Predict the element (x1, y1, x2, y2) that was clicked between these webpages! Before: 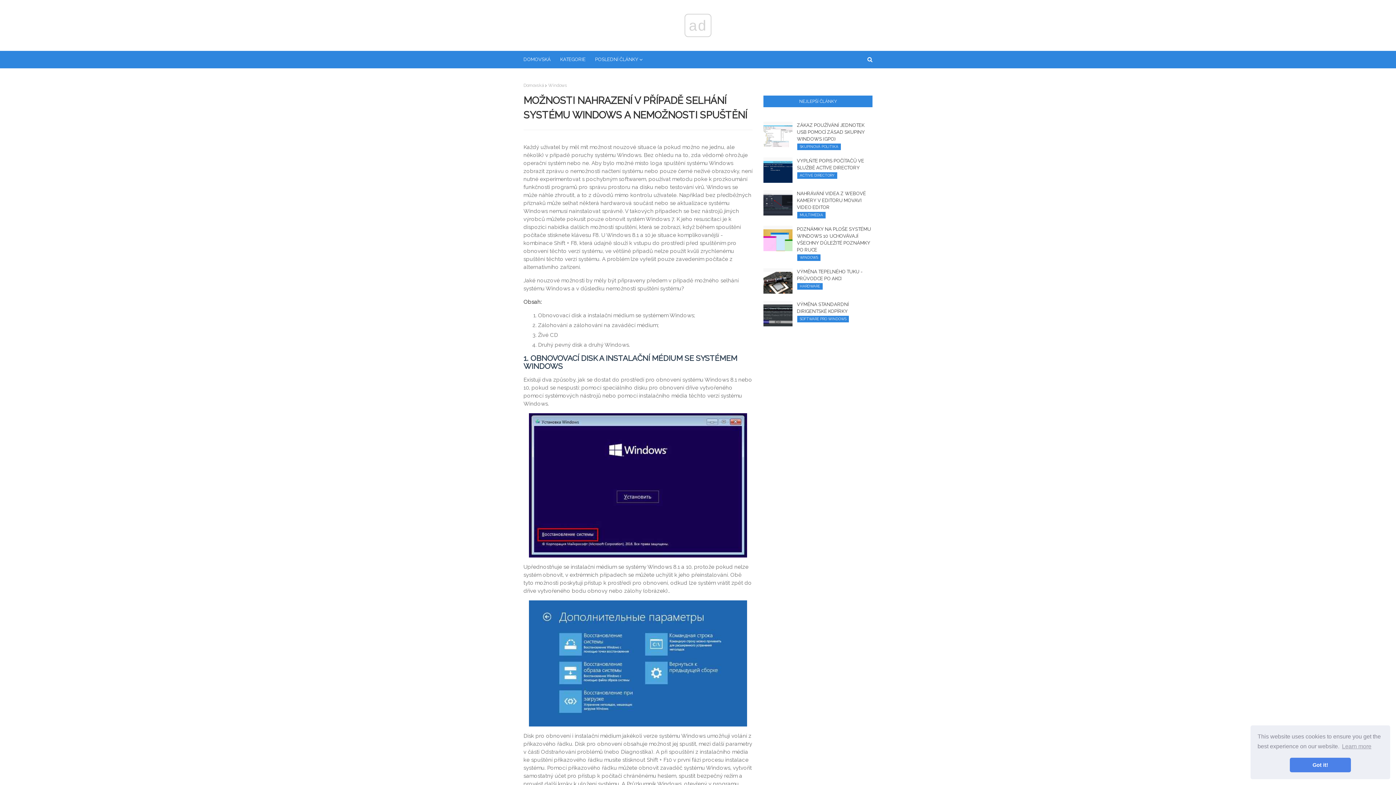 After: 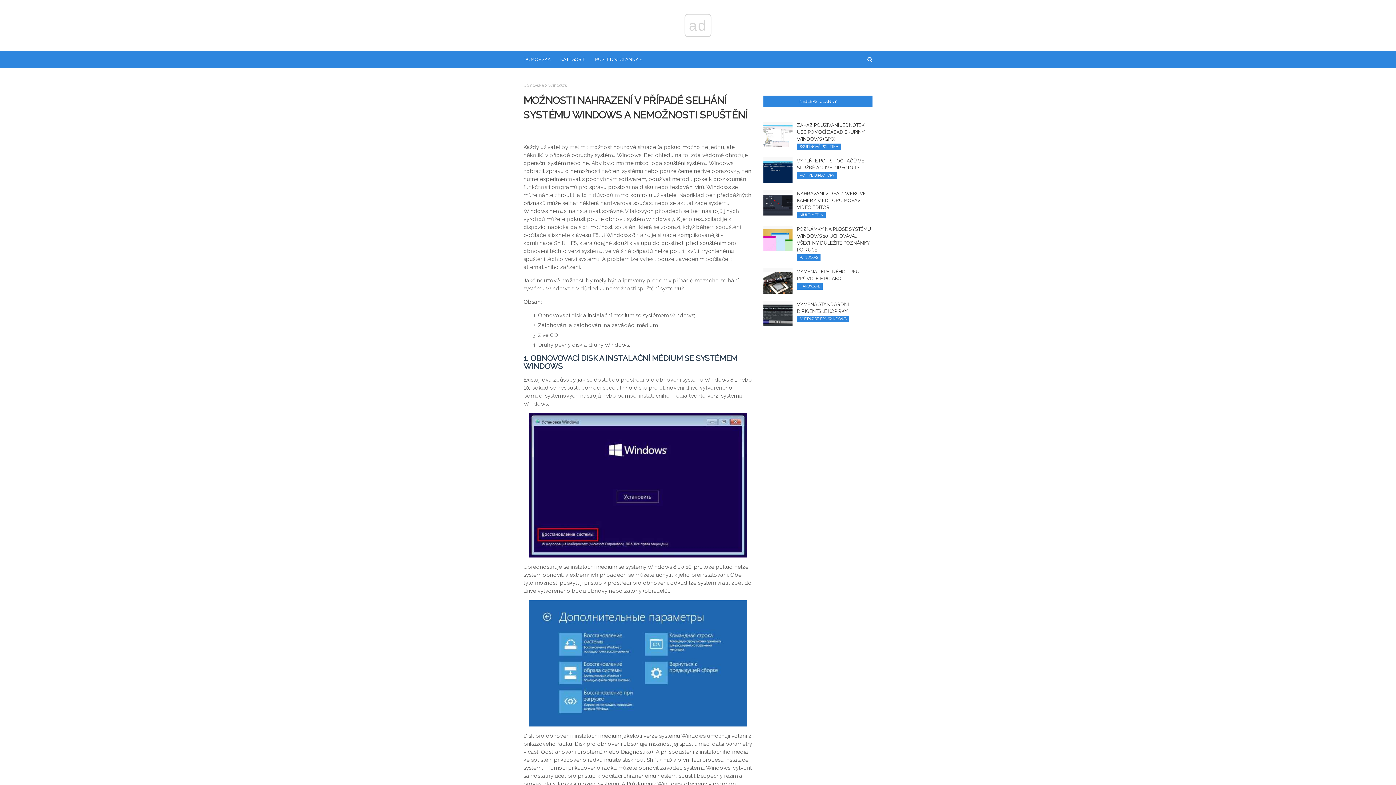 Action: bbox: (1290, 758, 1351, 772) label: dismiss cookie message